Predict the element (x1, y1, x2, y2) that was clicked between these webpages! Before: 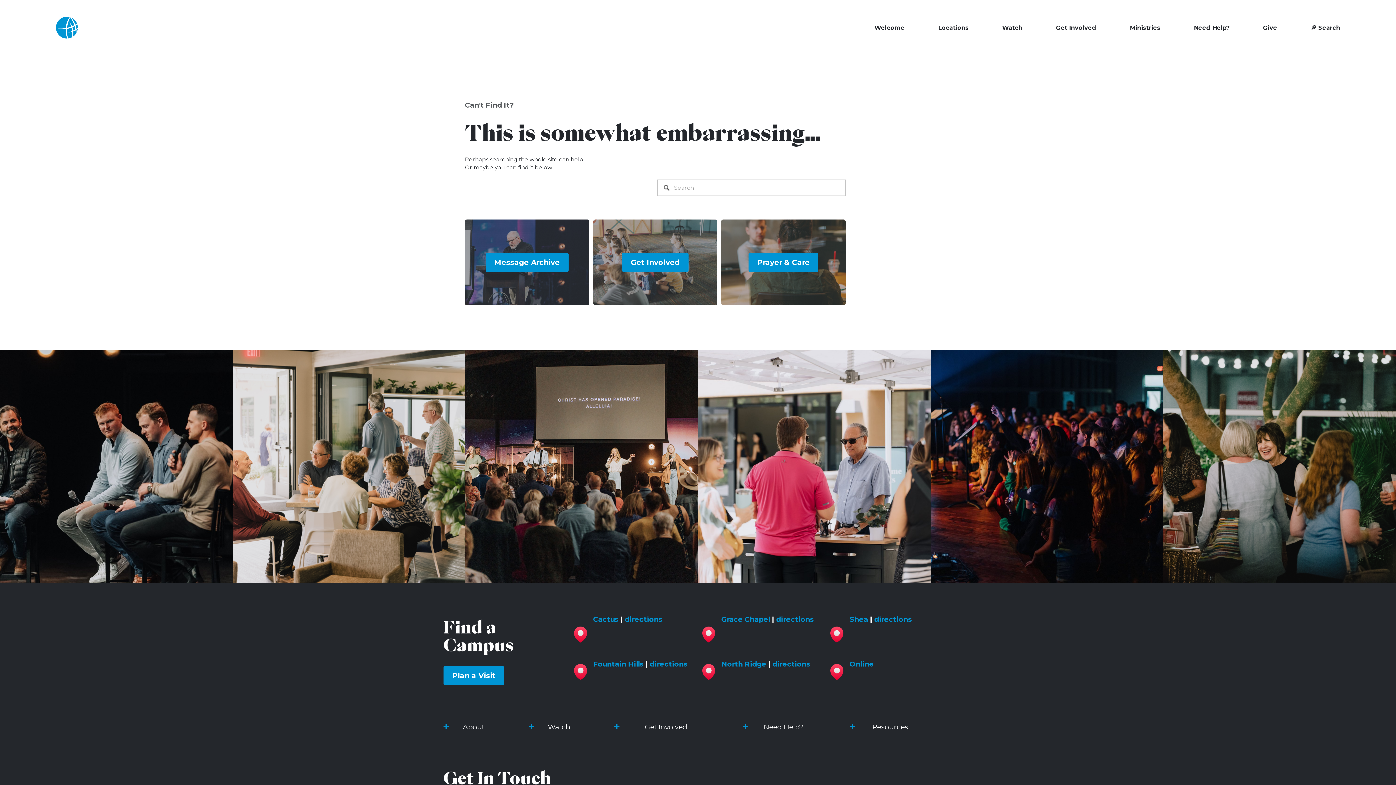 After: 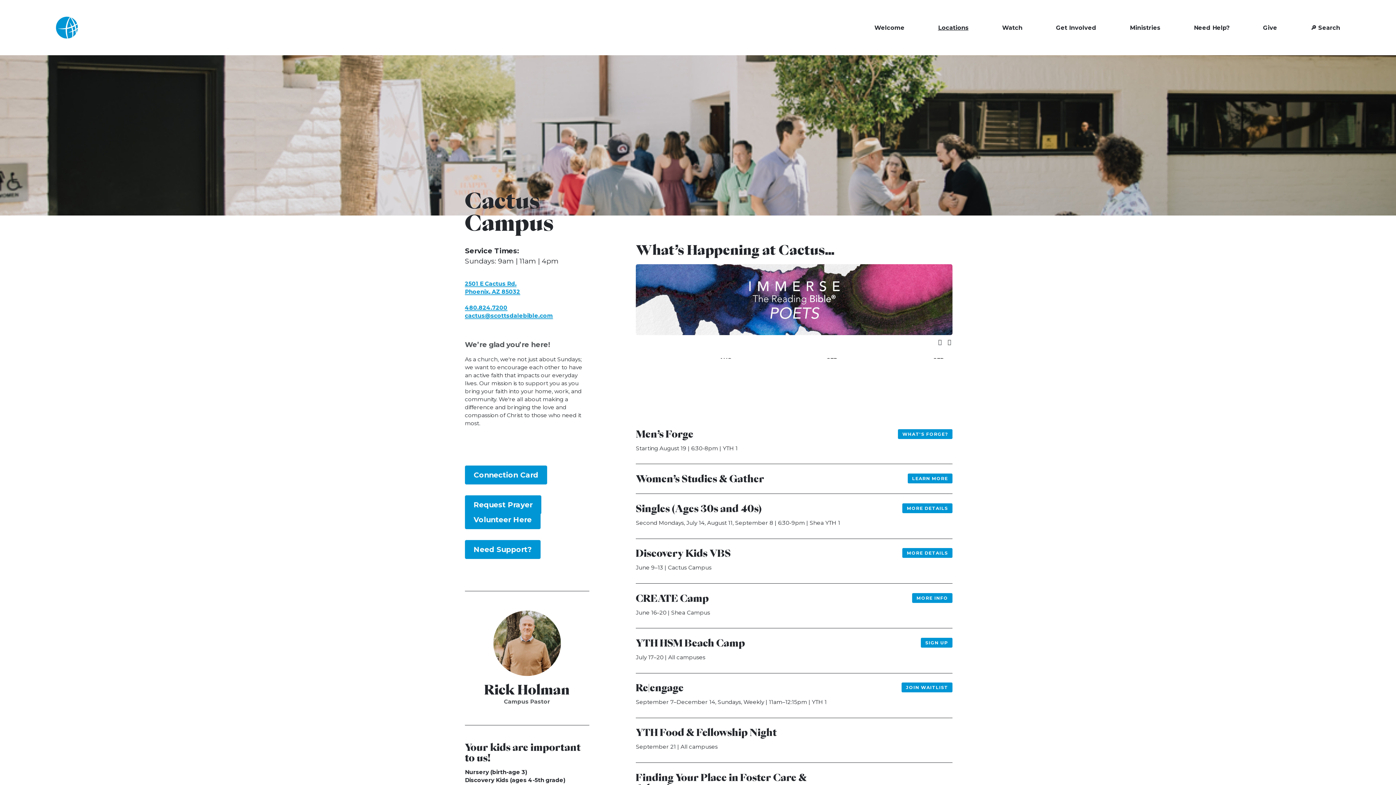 Action: bbox: (593, 614, 618, 624) label: Cactus